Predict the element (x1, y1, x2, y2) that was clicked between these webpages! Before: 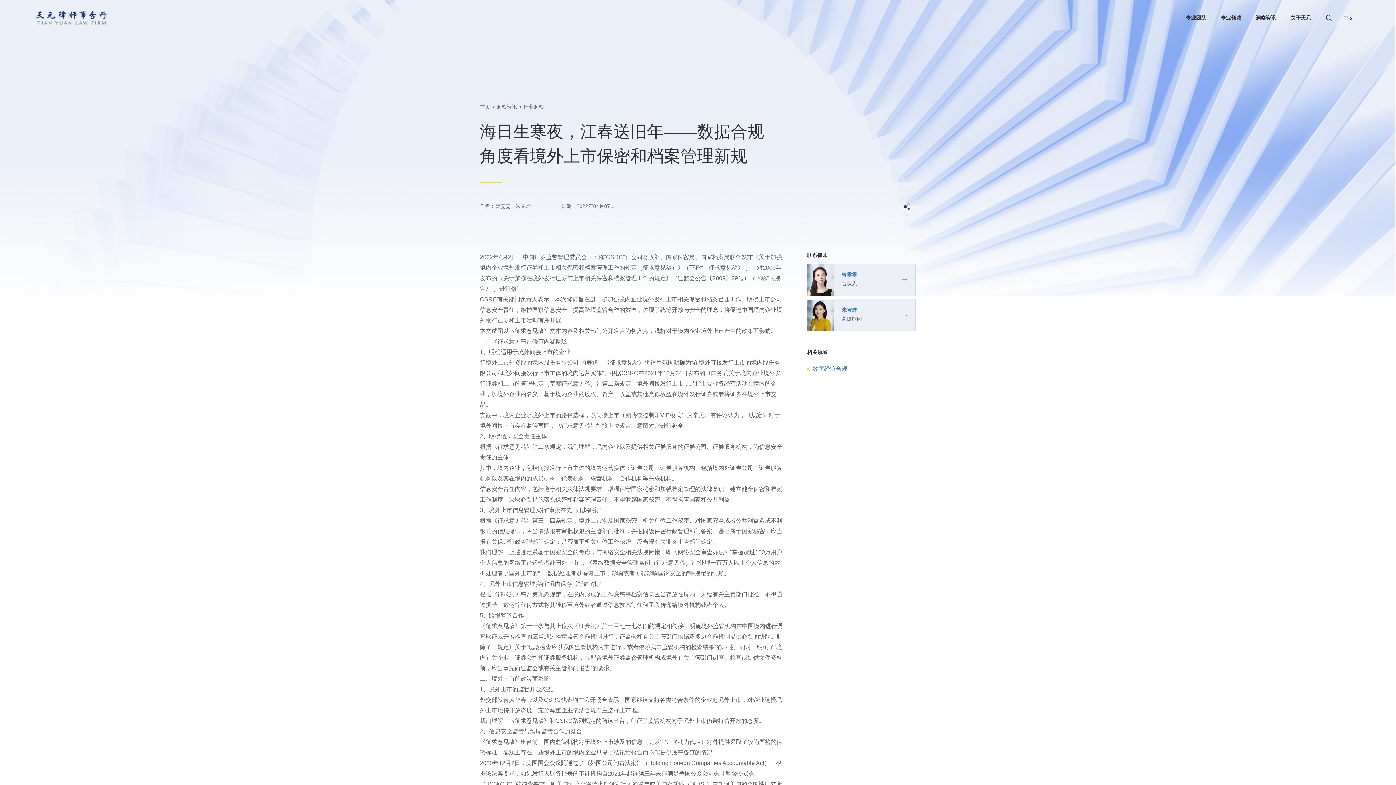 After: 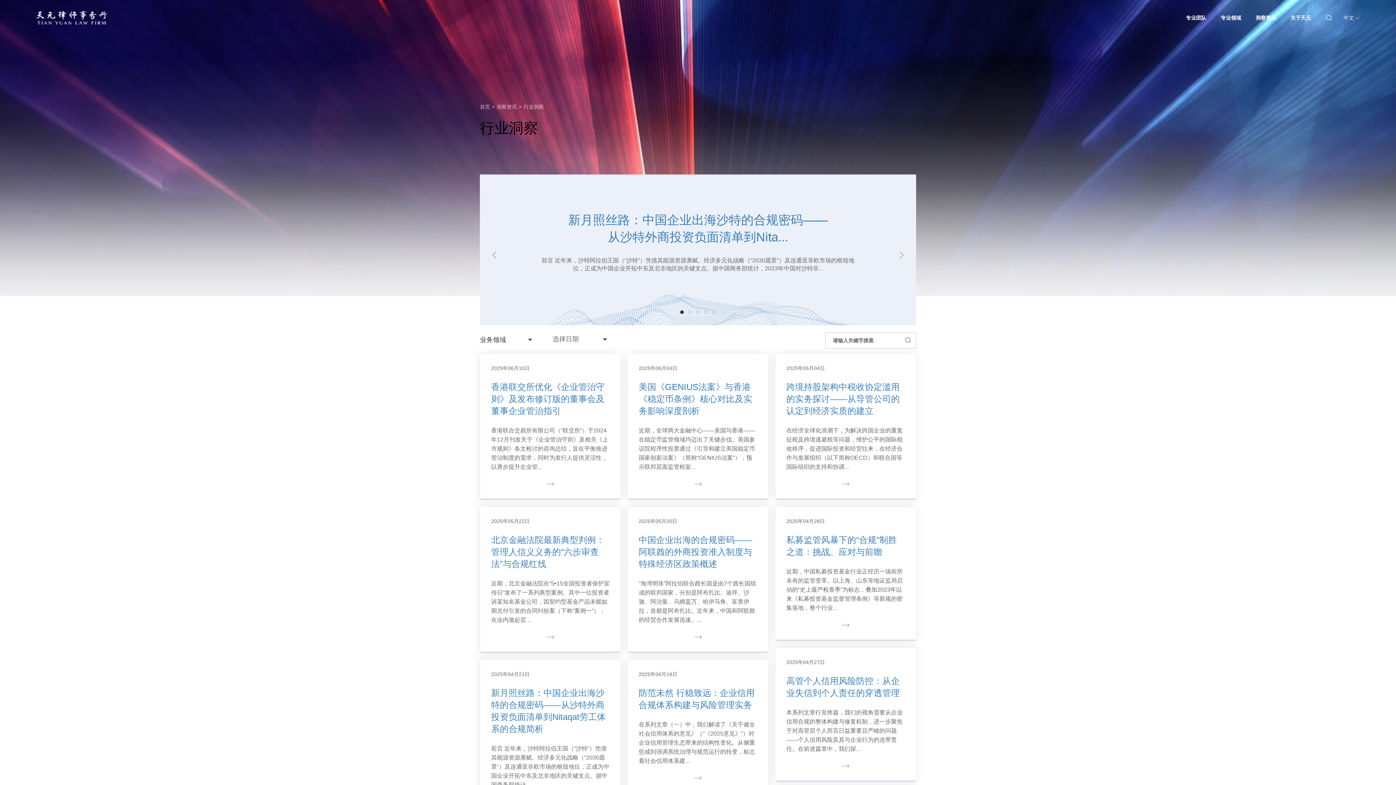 Action: label: 行业洞察 bbox: (523, 104, 544, 109)